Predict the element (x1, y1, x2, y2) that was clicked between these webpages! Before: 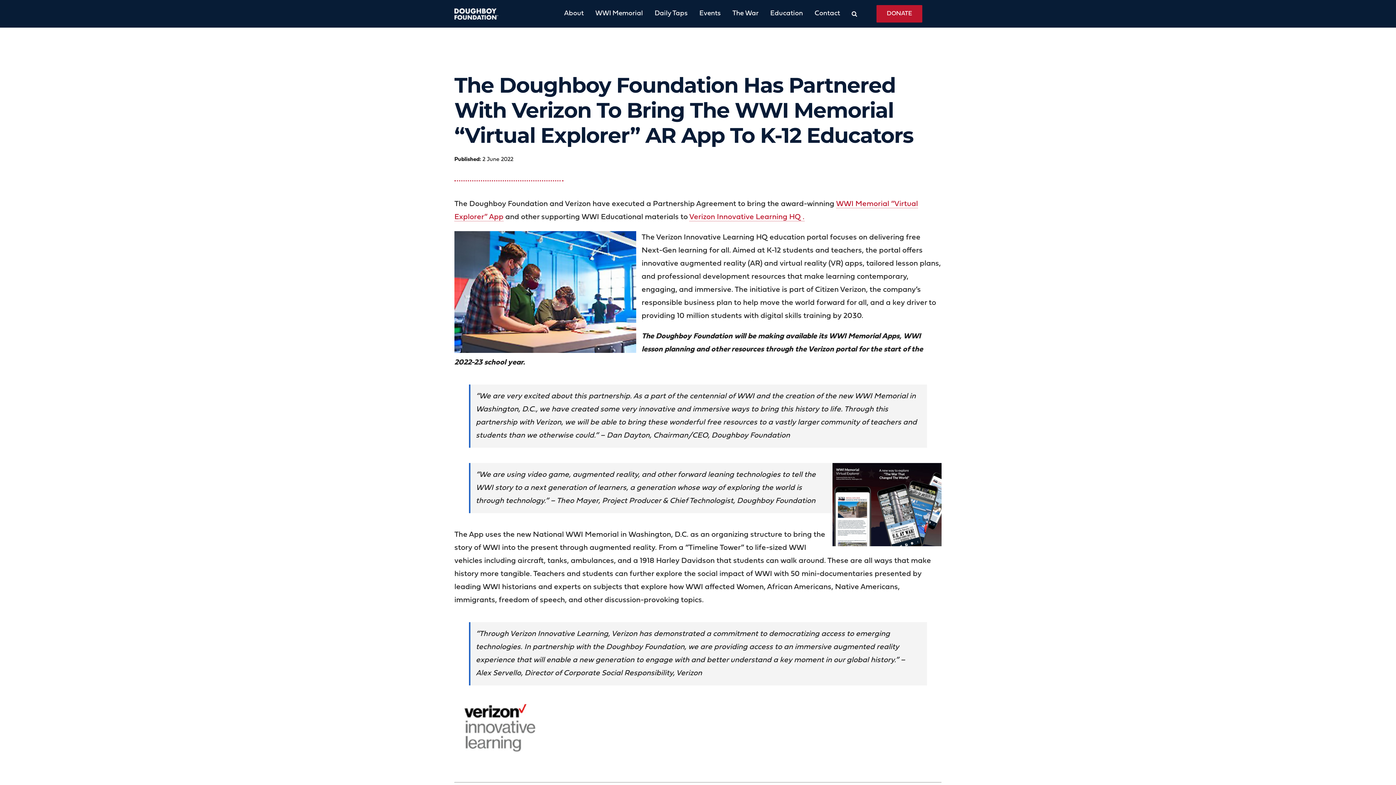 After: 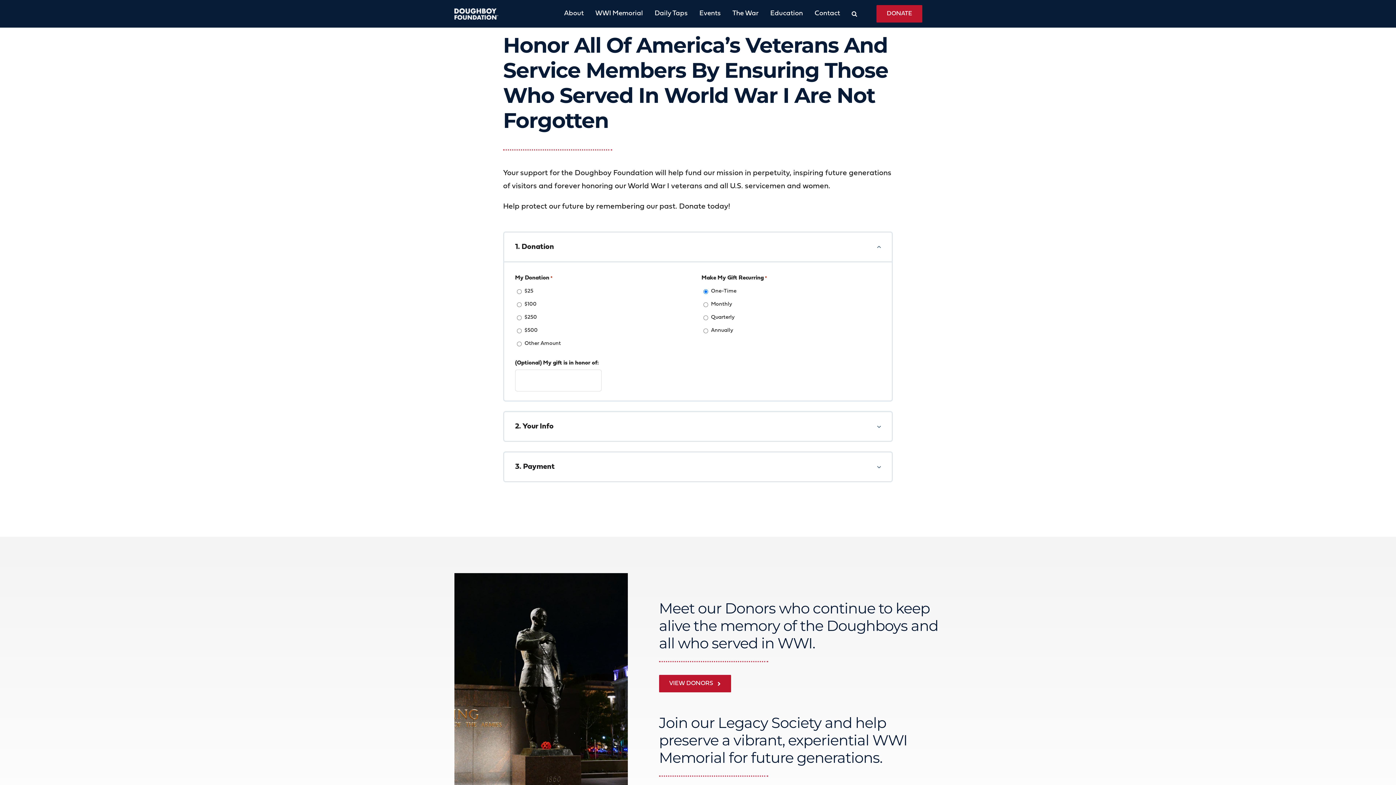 Action: label: DONATE bbox: (876, 5, 922, 22)